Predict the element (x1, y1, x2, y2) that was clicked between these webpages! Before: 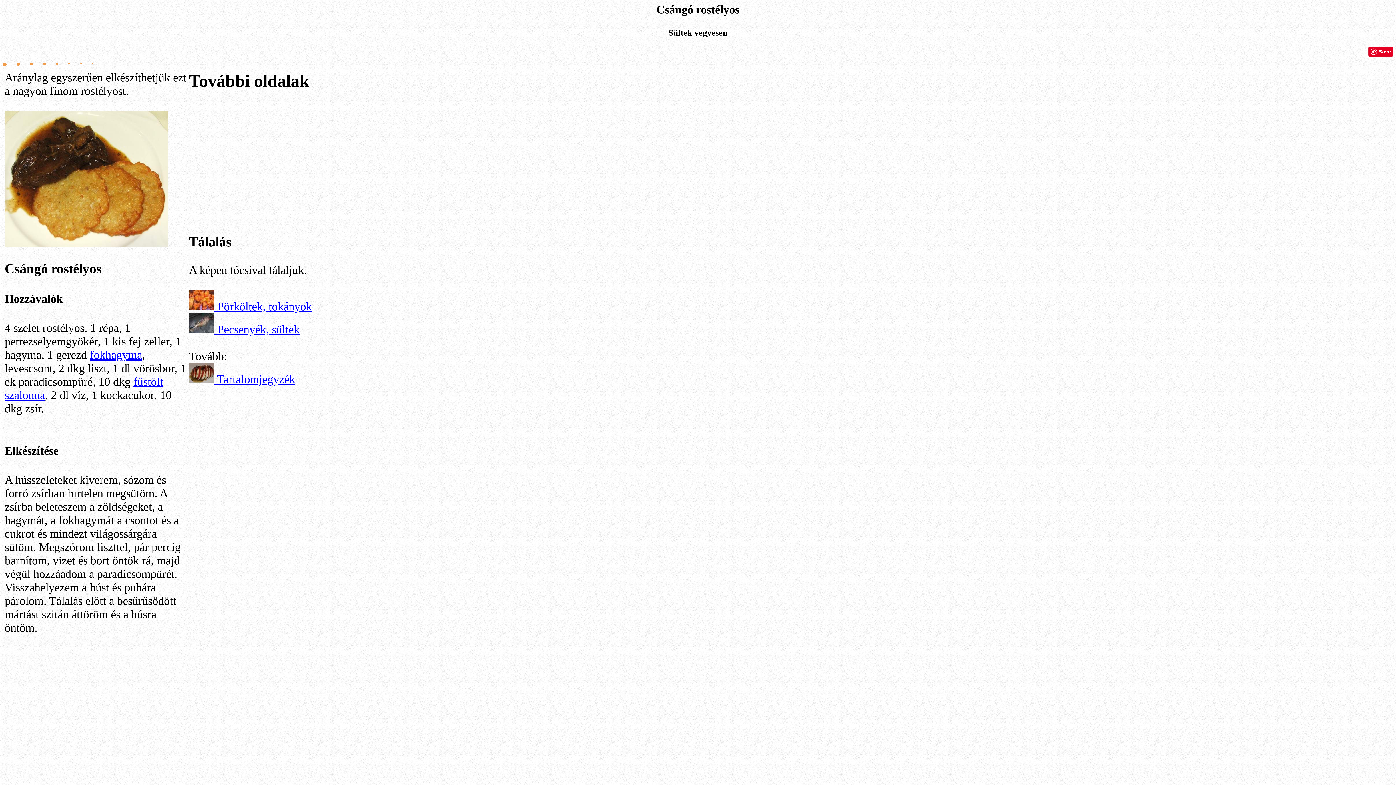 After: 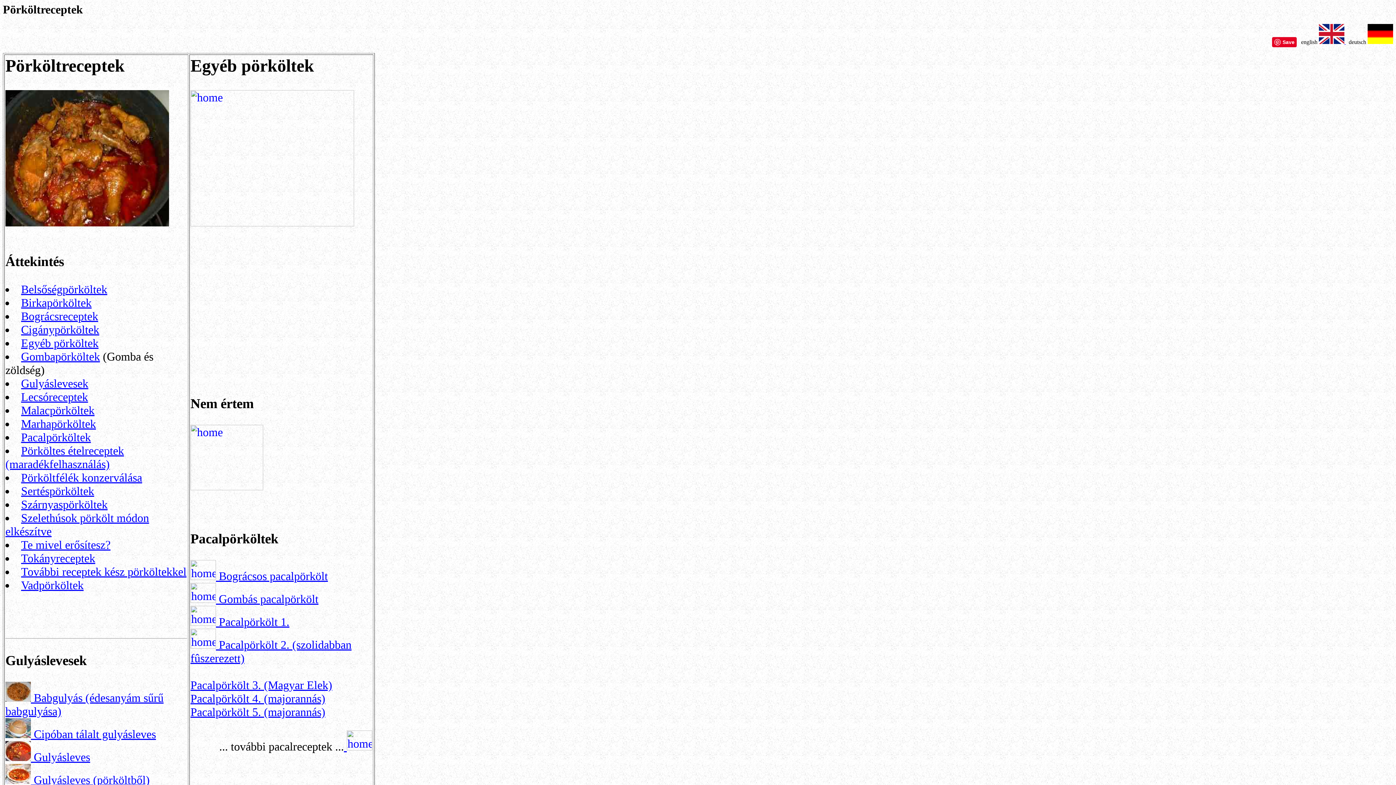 Action: label: Pörköltek, tokányok bbox: (217, 299, 312, 312)